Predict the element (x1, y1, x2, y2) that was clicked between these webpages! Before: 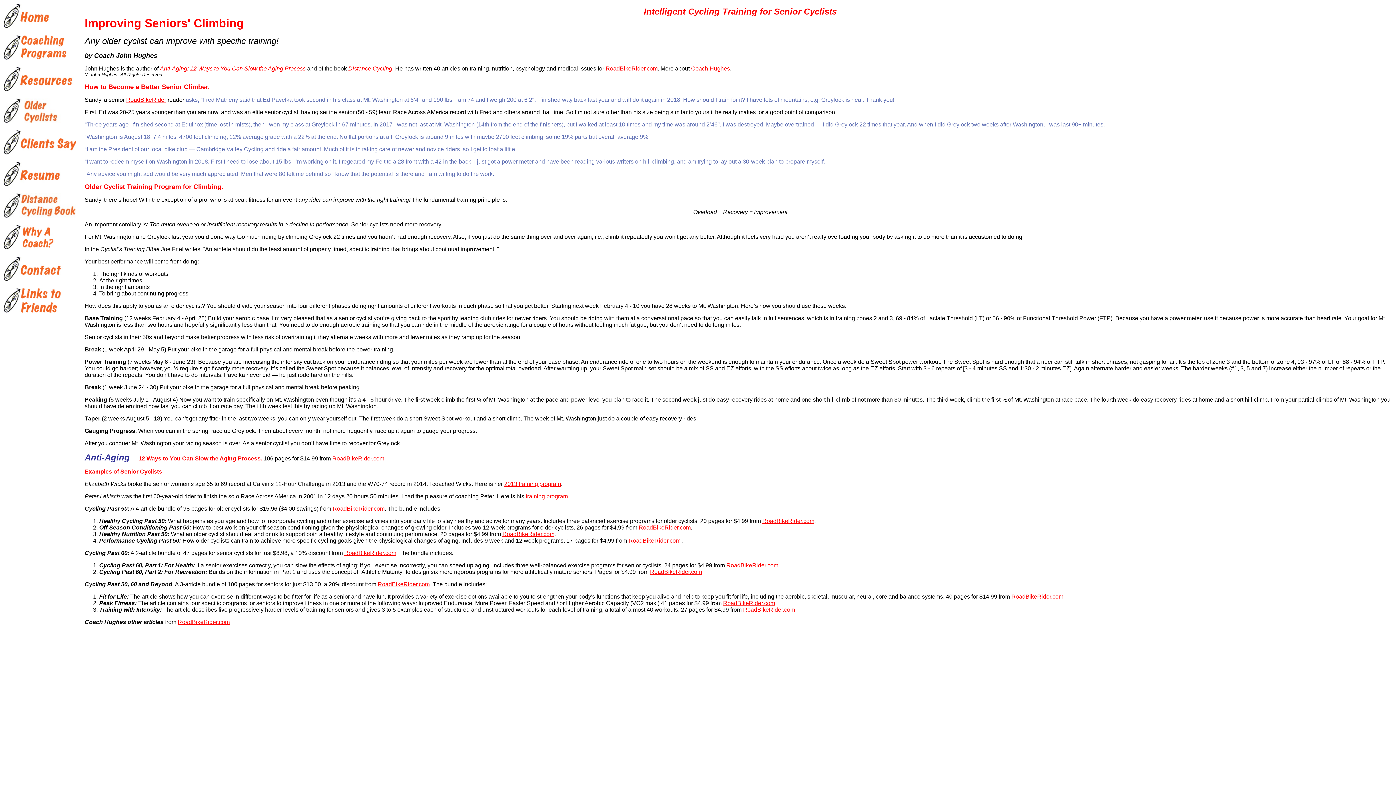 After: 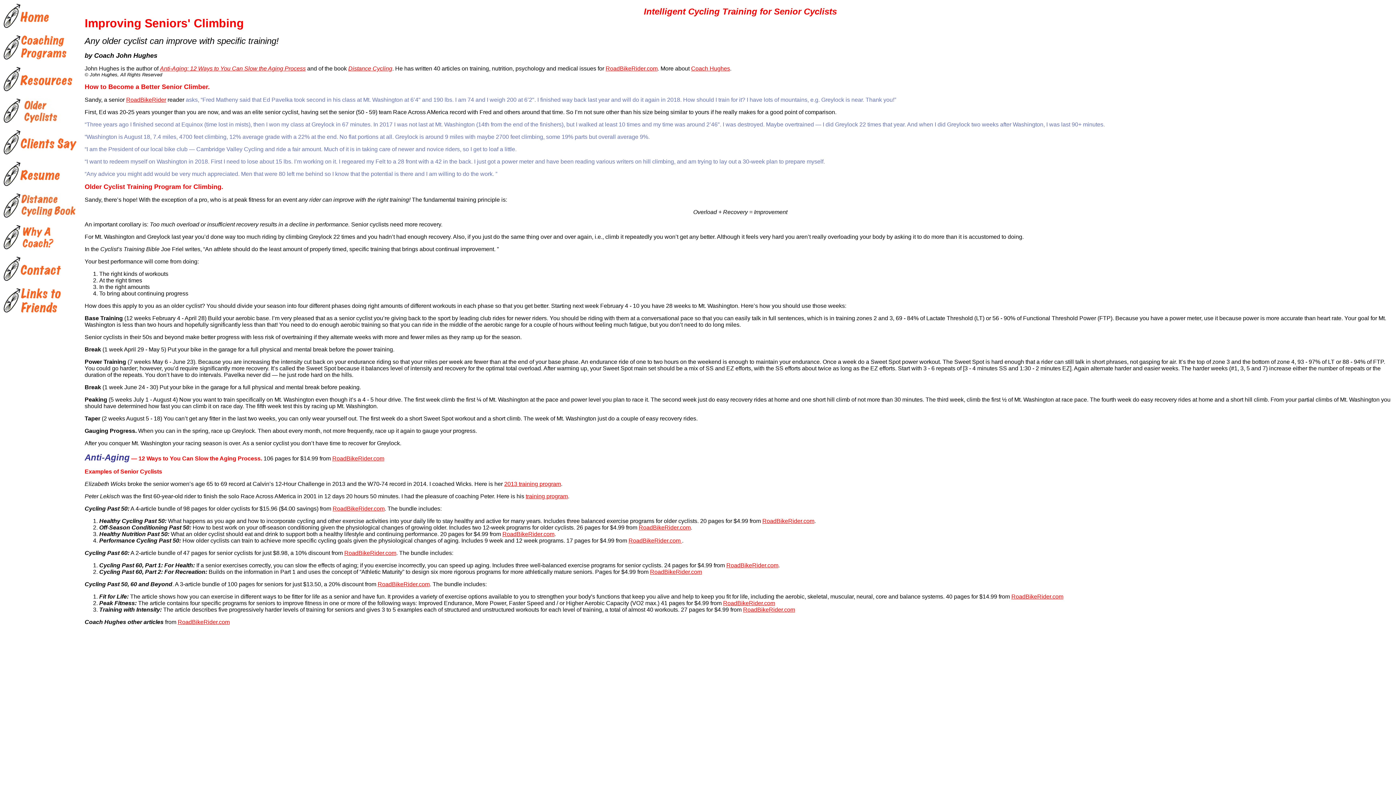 Action: bbox: (160, 65, 305, 71) label: Anti-Aging: 12 Ways to You Can Slow the Aging Process